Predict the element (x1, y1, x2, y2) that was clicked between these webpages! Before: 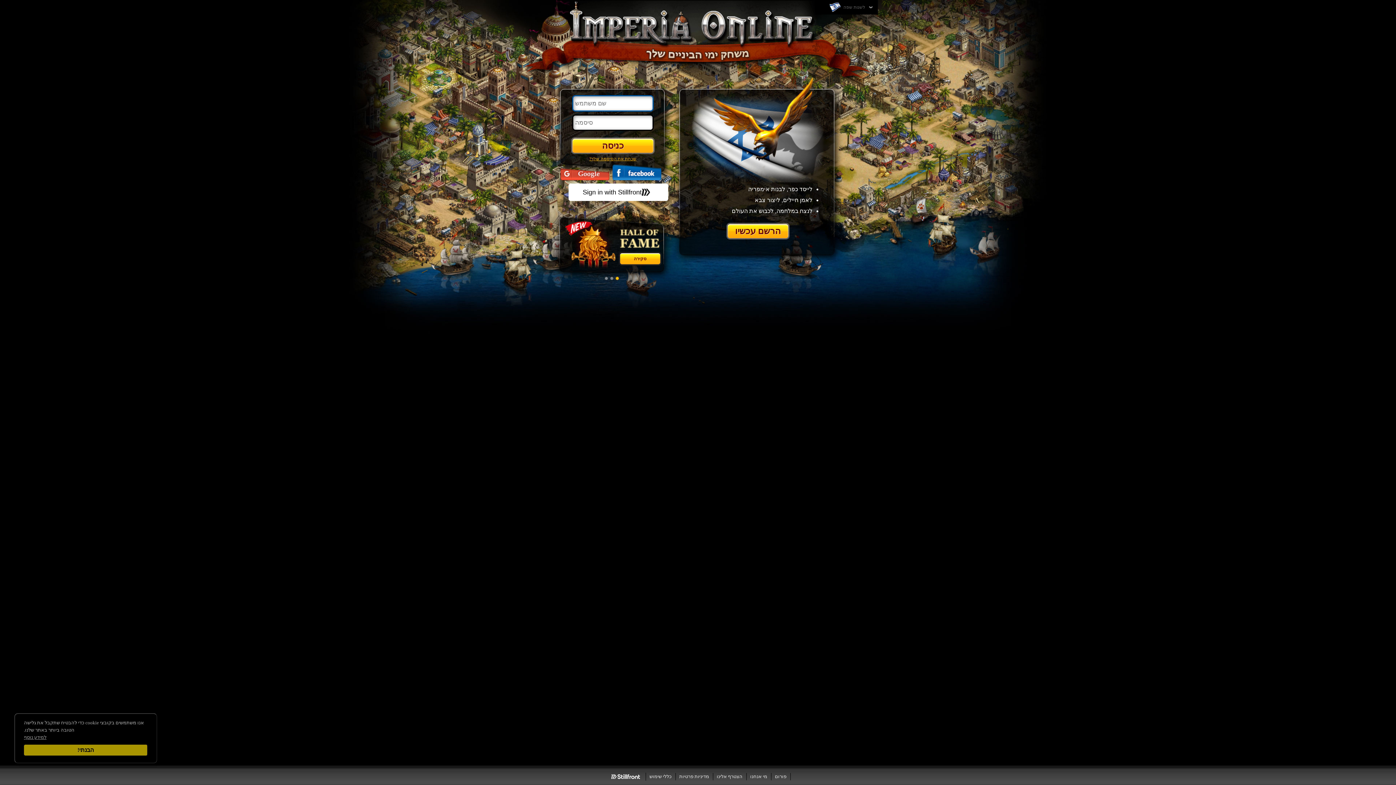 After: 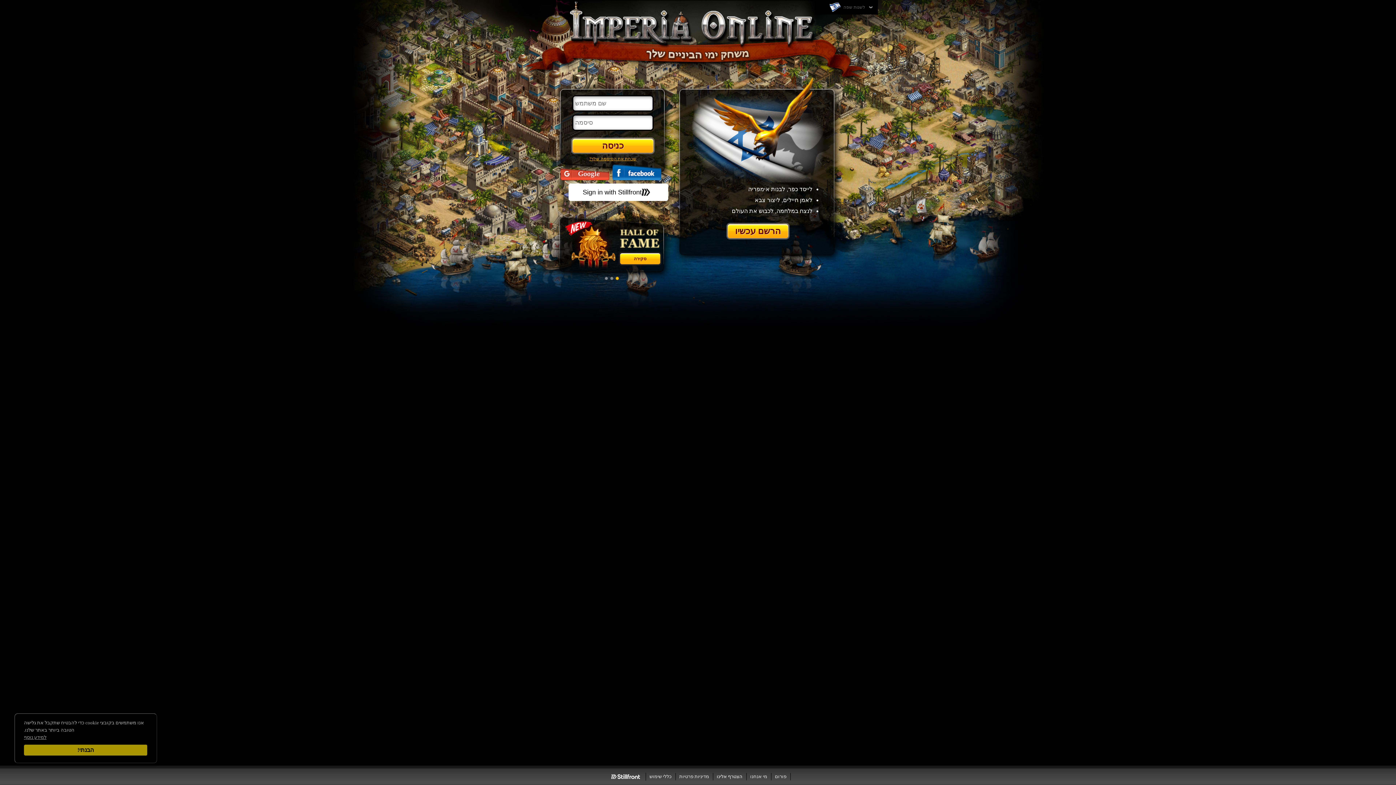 Action: label: הצטרף אלינו bbox: (713, 773, 746, 780)